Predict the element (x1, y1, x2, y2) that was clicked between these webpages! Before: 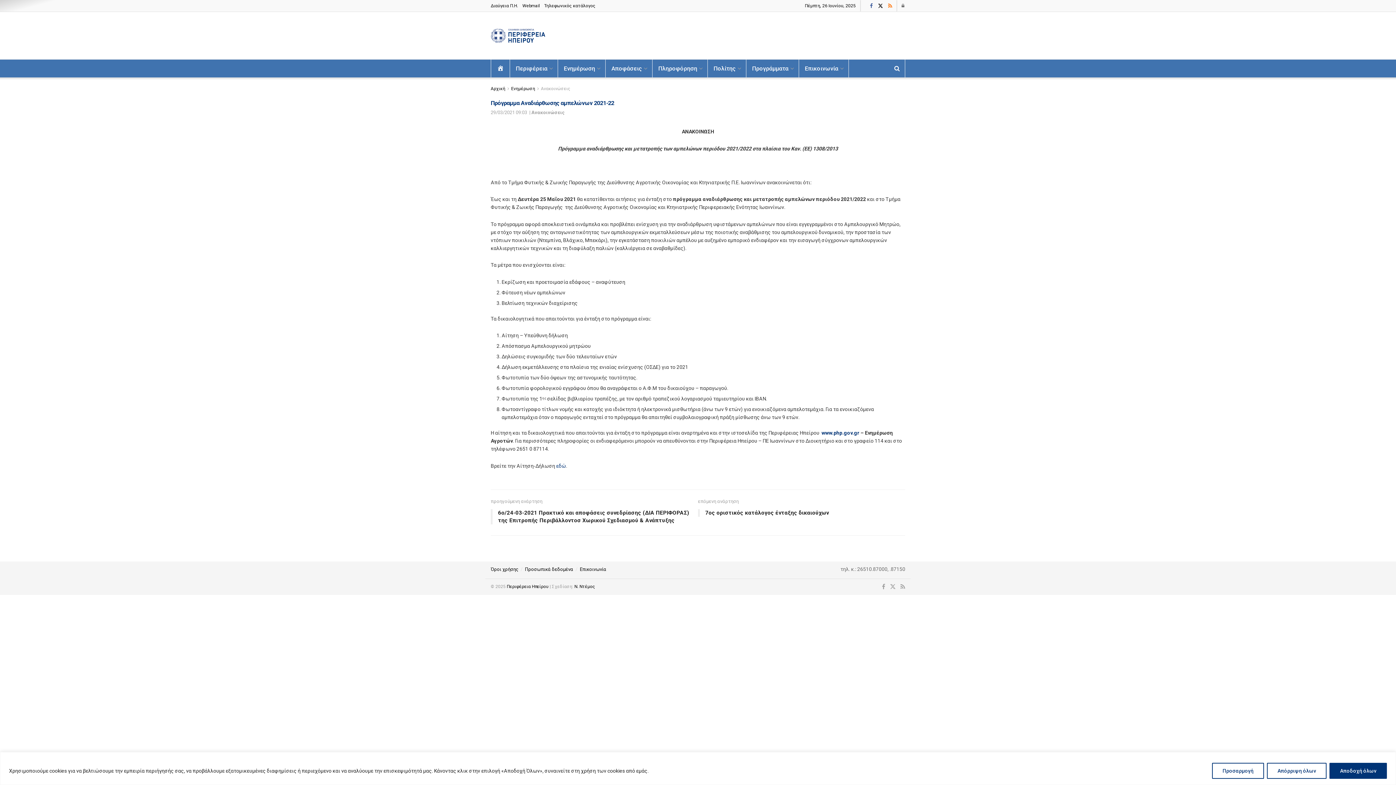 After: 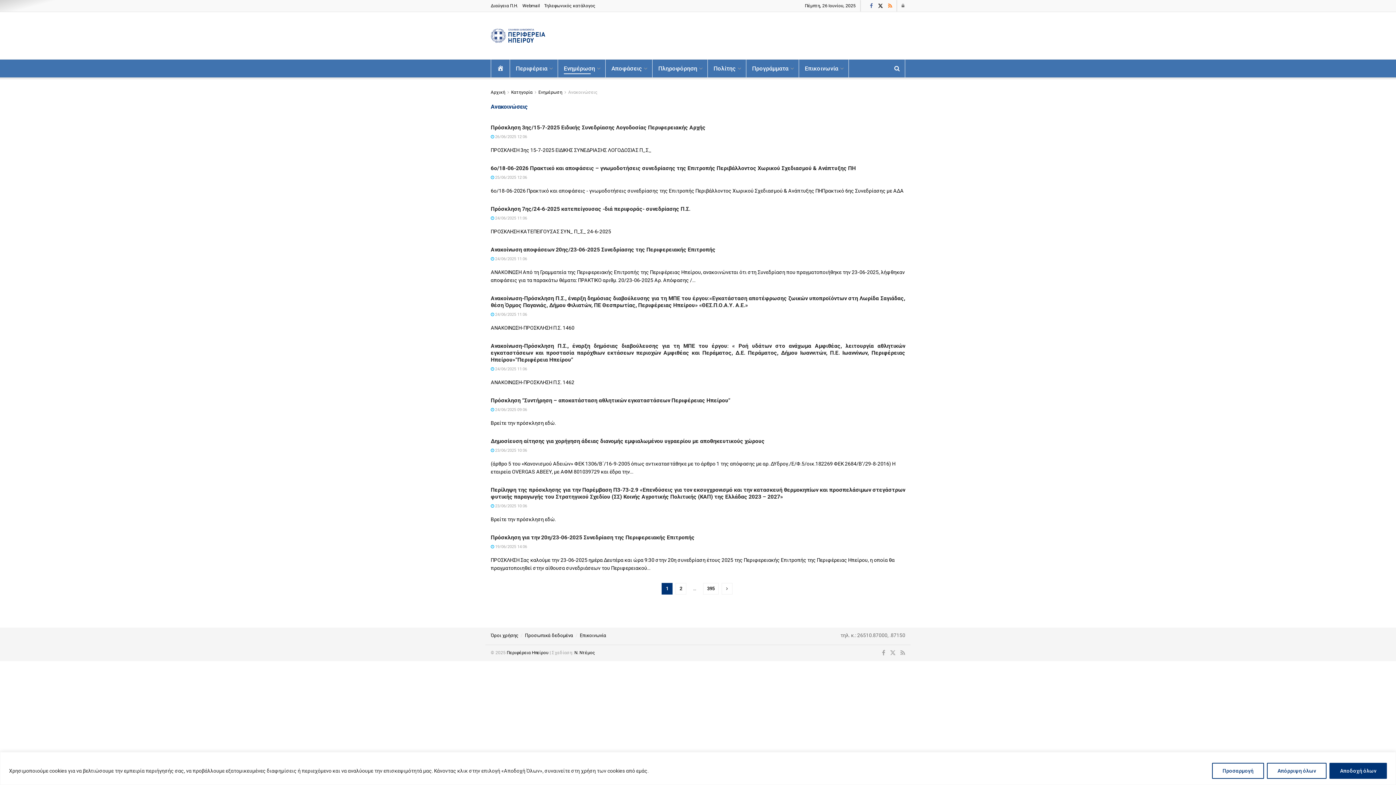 Action: bbox: (531, 109, 565, 115) label: Ανακοινώσεις